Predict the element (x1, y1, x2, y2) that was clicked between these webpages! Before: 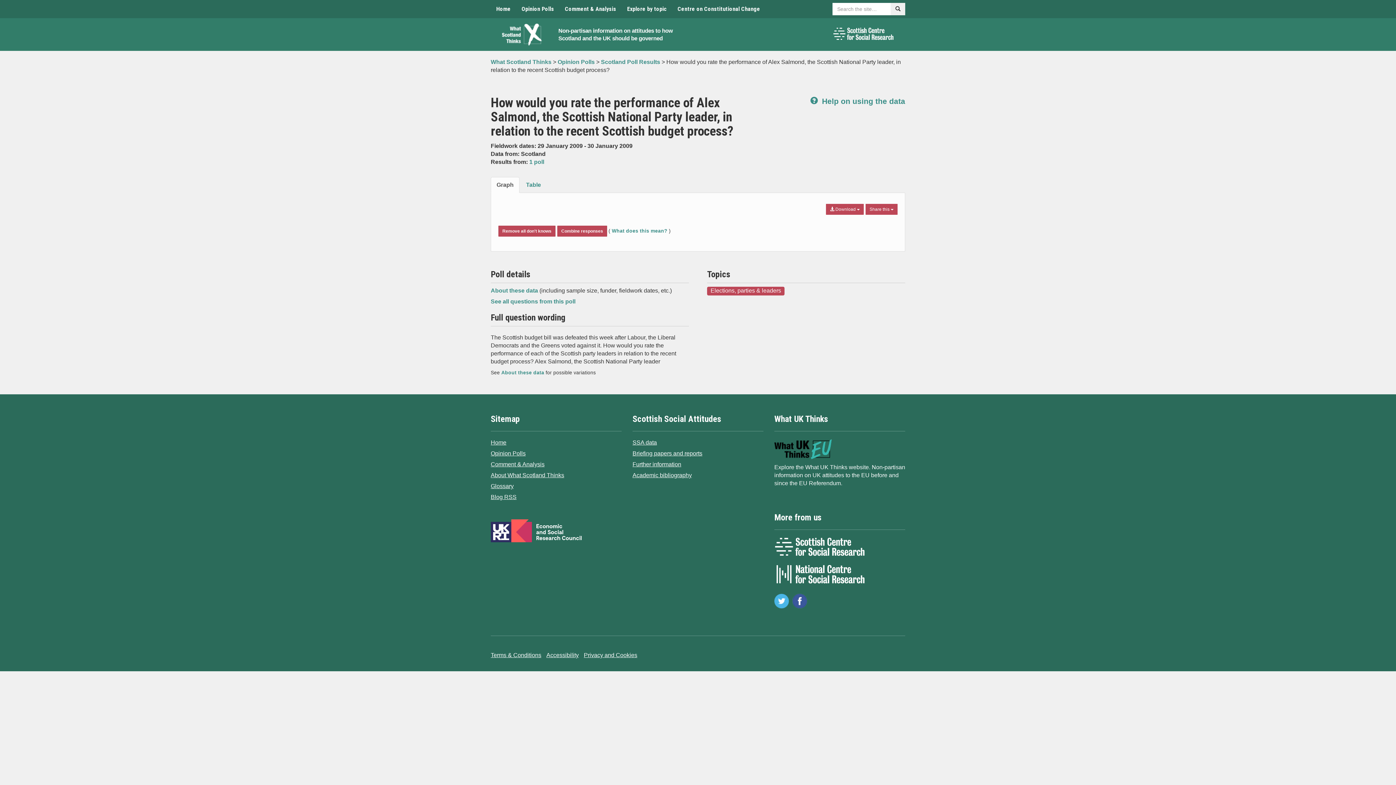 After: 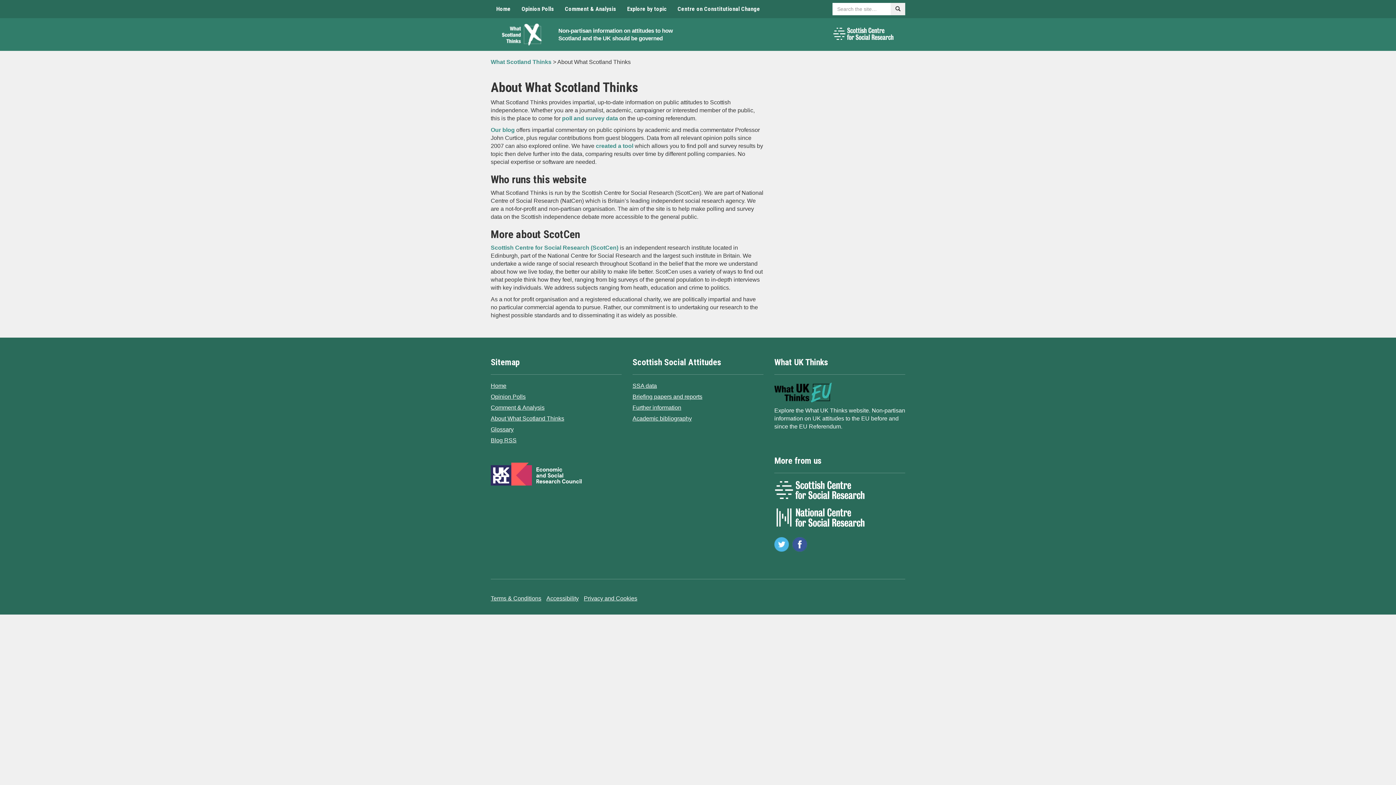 Action: label: About What Scotland Thinks bbox: (490, 472, 564, 478)